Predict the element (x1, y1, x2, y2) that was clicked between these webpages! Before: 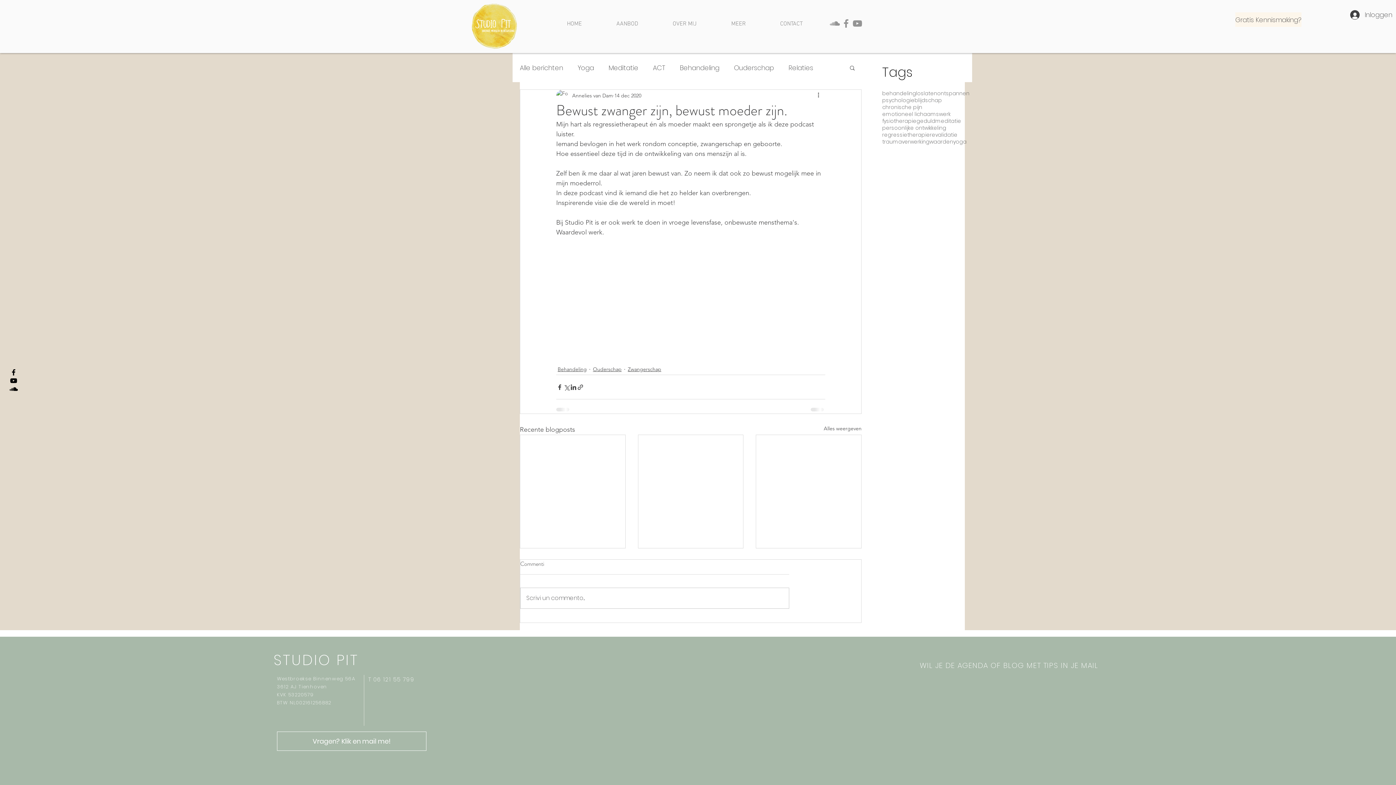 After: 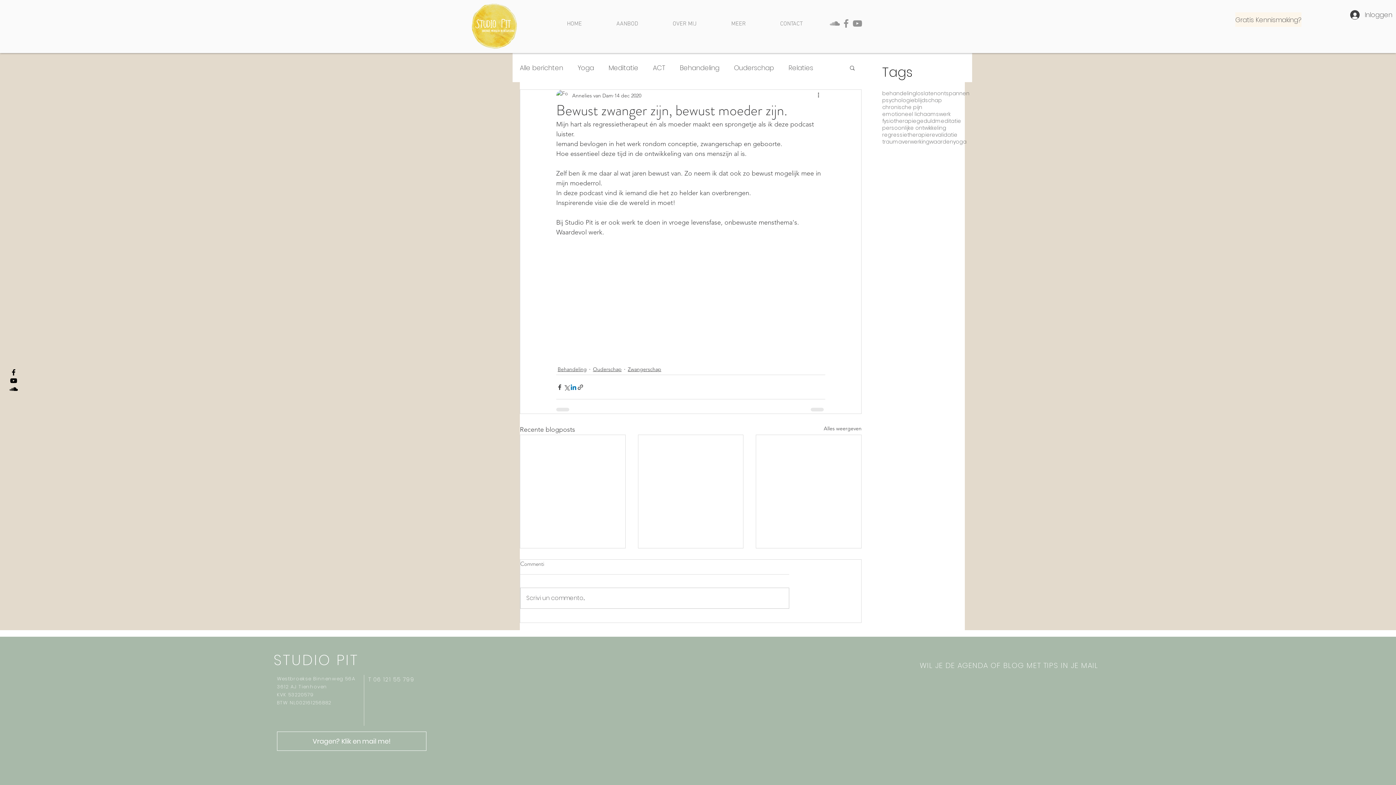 Action: bbox: (570, 383, 577, 390) label: Via LinkedIn delen